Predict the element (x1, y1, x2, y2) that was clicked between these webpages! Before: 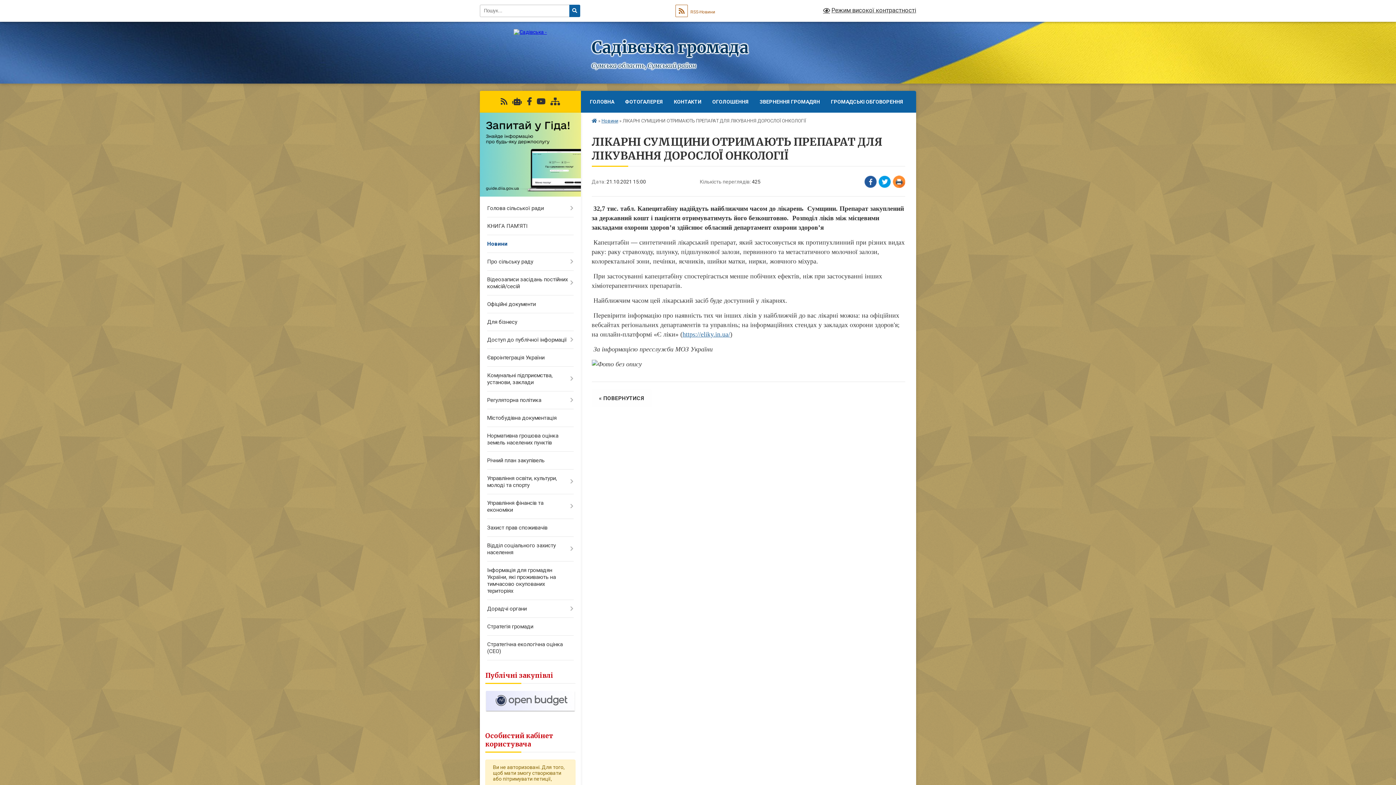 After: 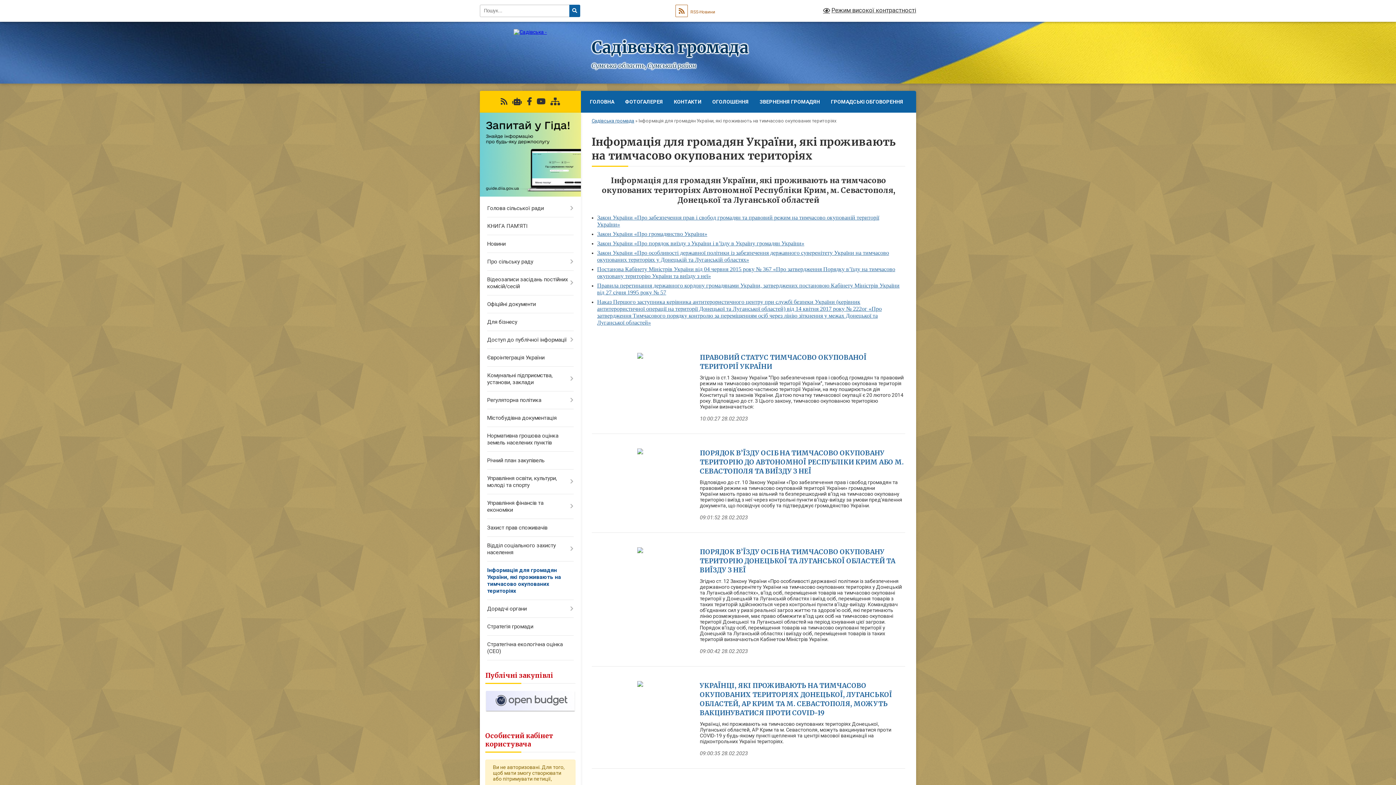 Action: label: Інформація для громадян України, які проживають на тимчасово окупованих територіях bbox: (480, 561, 580, 600)